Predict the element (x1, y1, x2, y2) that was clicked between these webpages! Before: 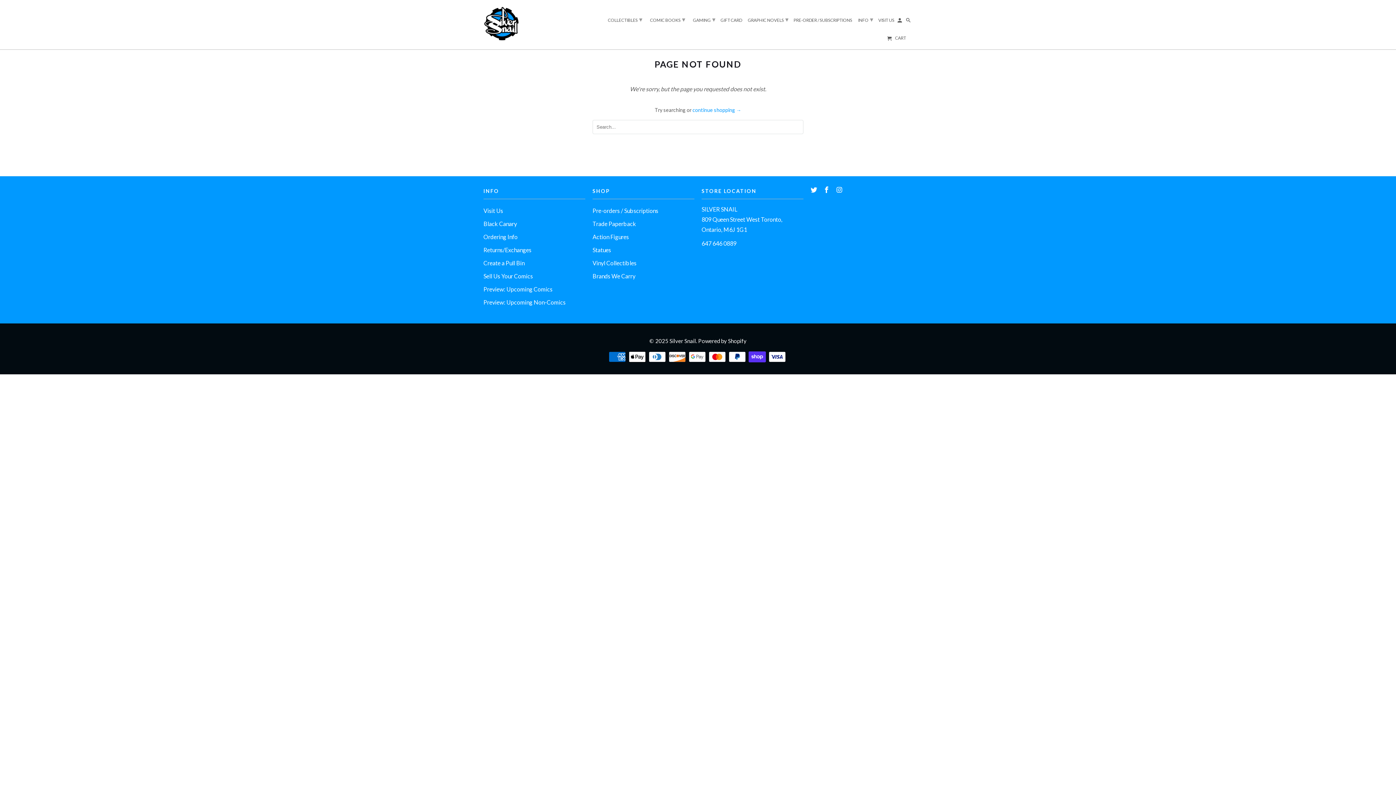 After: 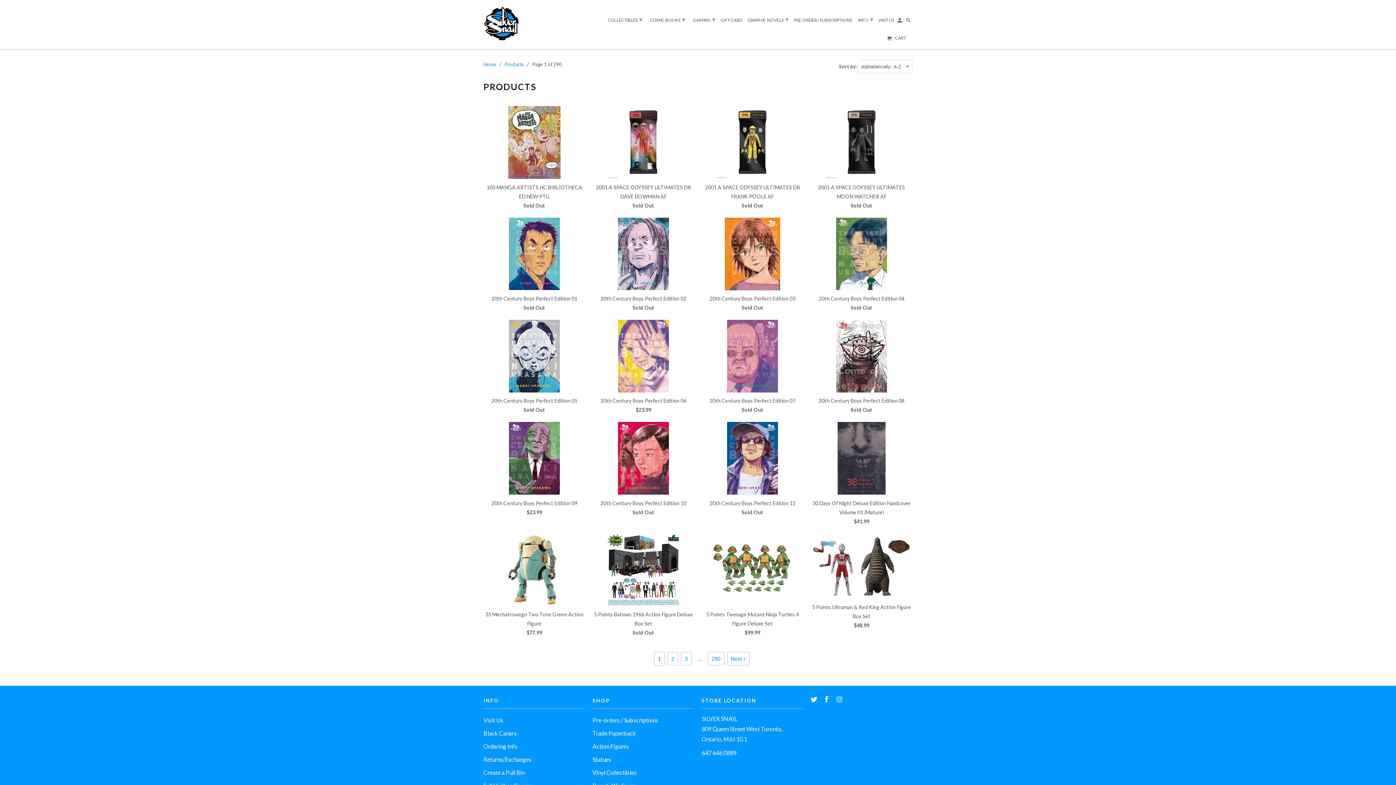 Action: label: continue shopping → bbox: (692, 106, 741, 113)